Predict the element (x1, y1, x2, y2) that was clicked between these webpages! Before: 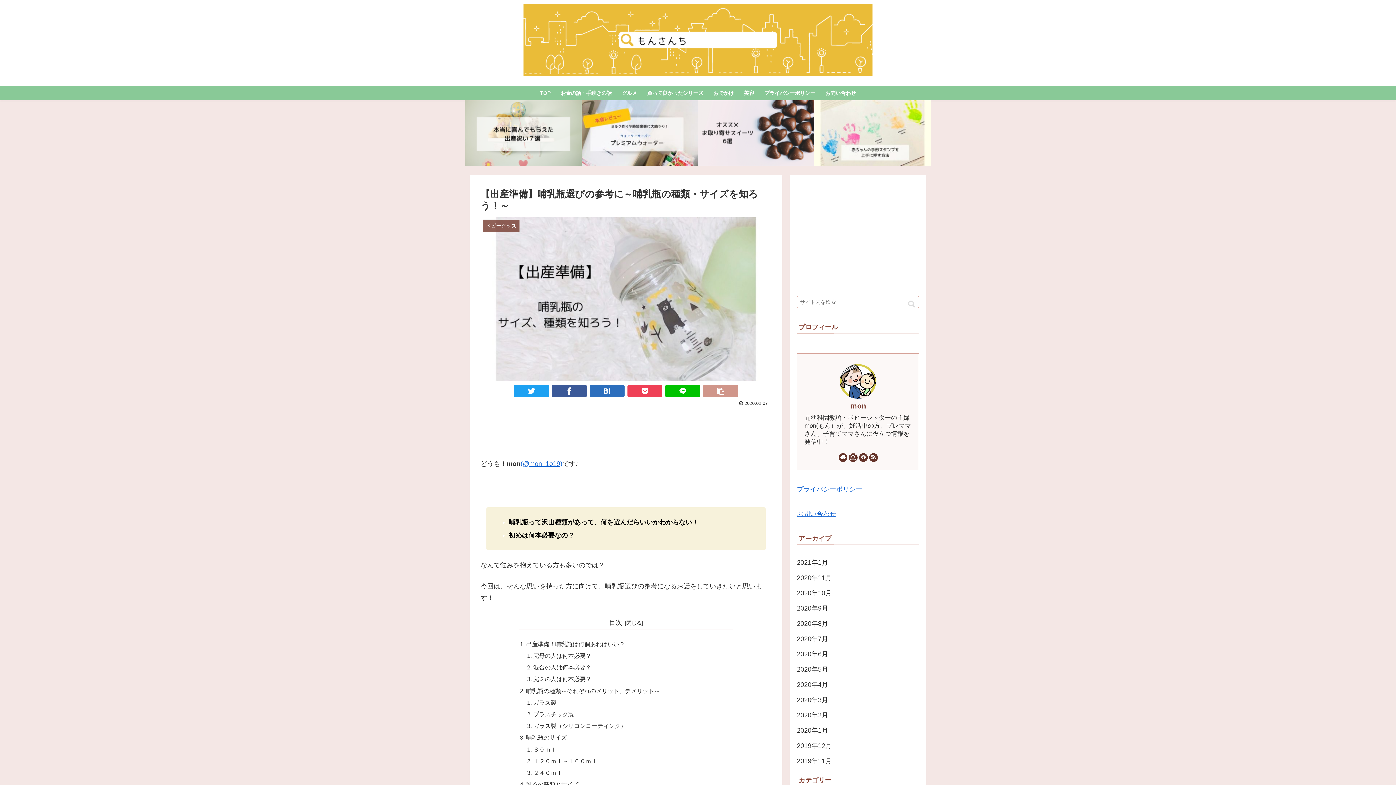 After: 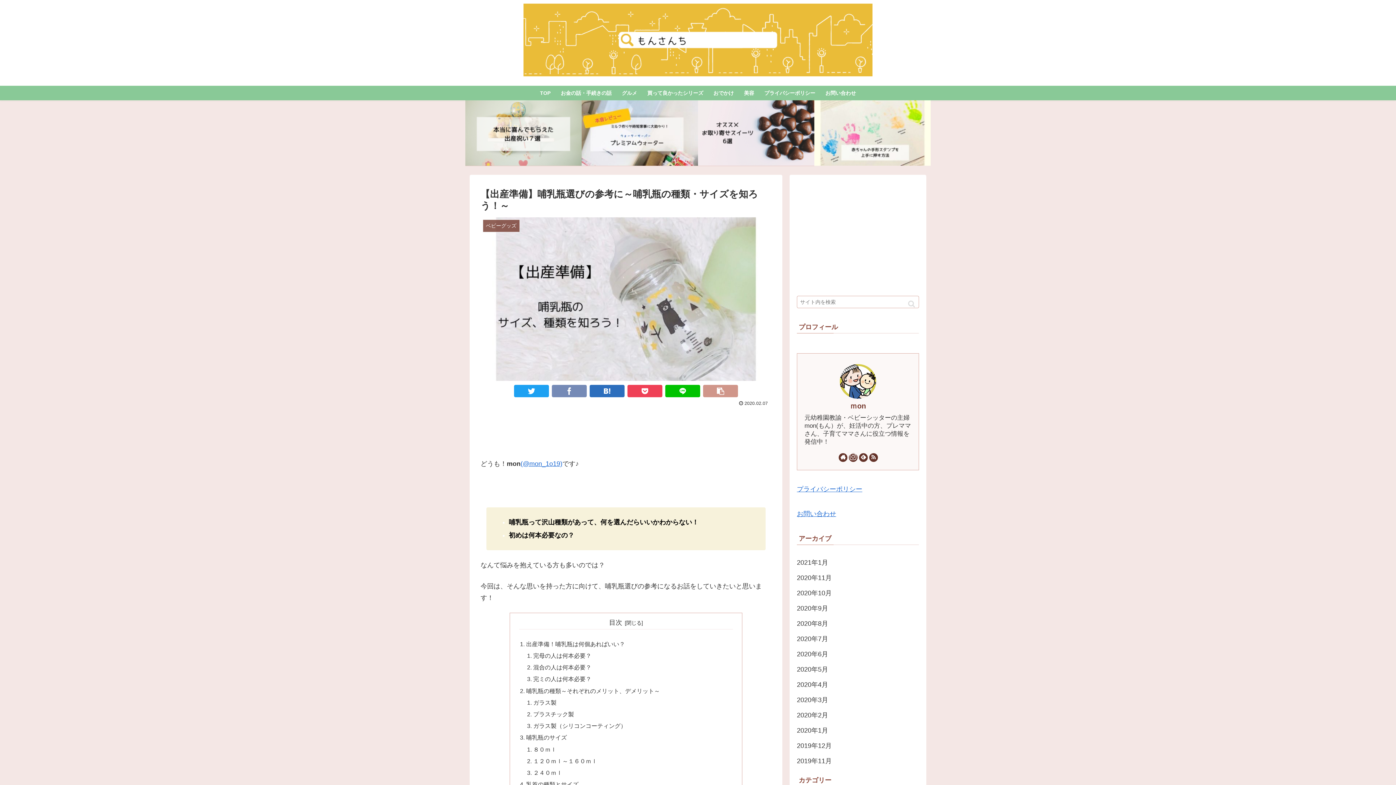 Action: bbox: (552, 385, 586, 397)